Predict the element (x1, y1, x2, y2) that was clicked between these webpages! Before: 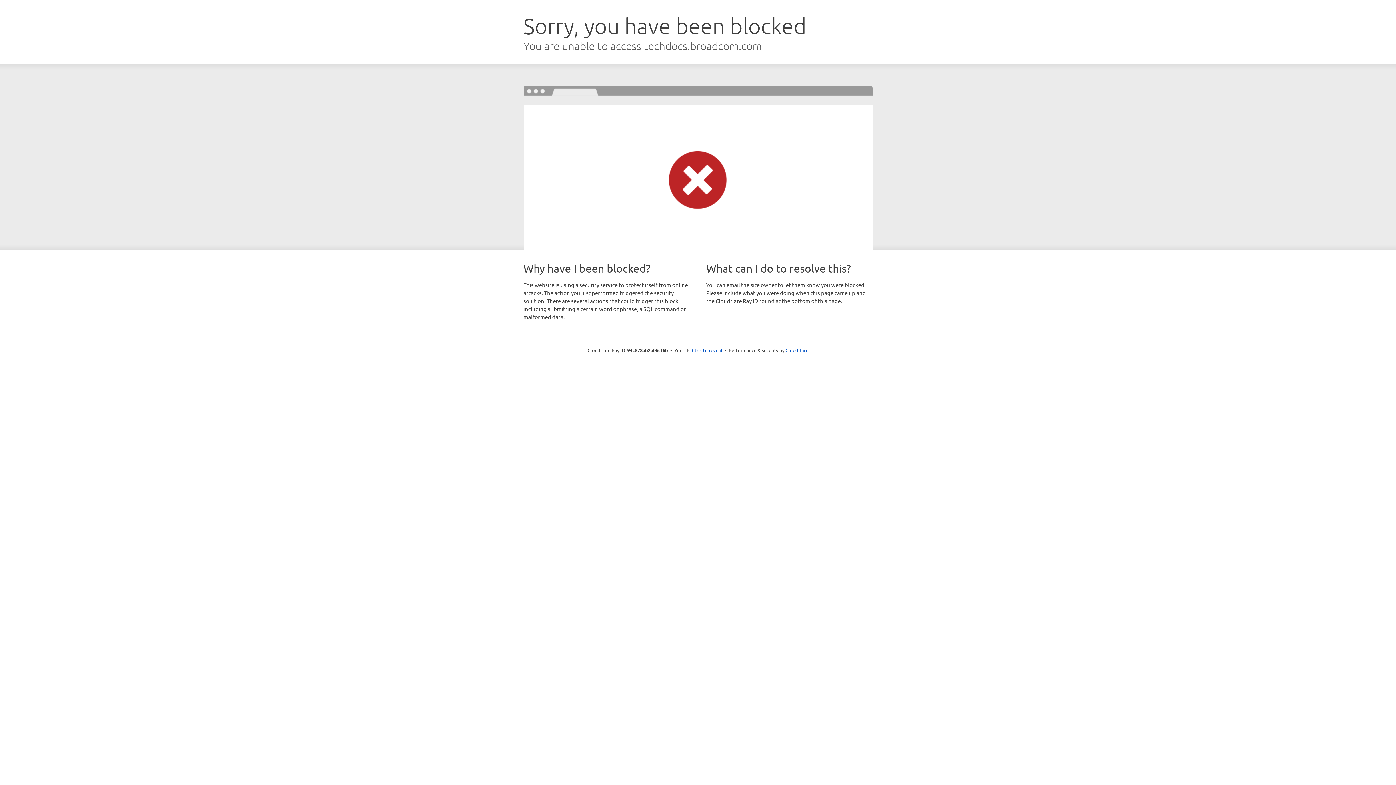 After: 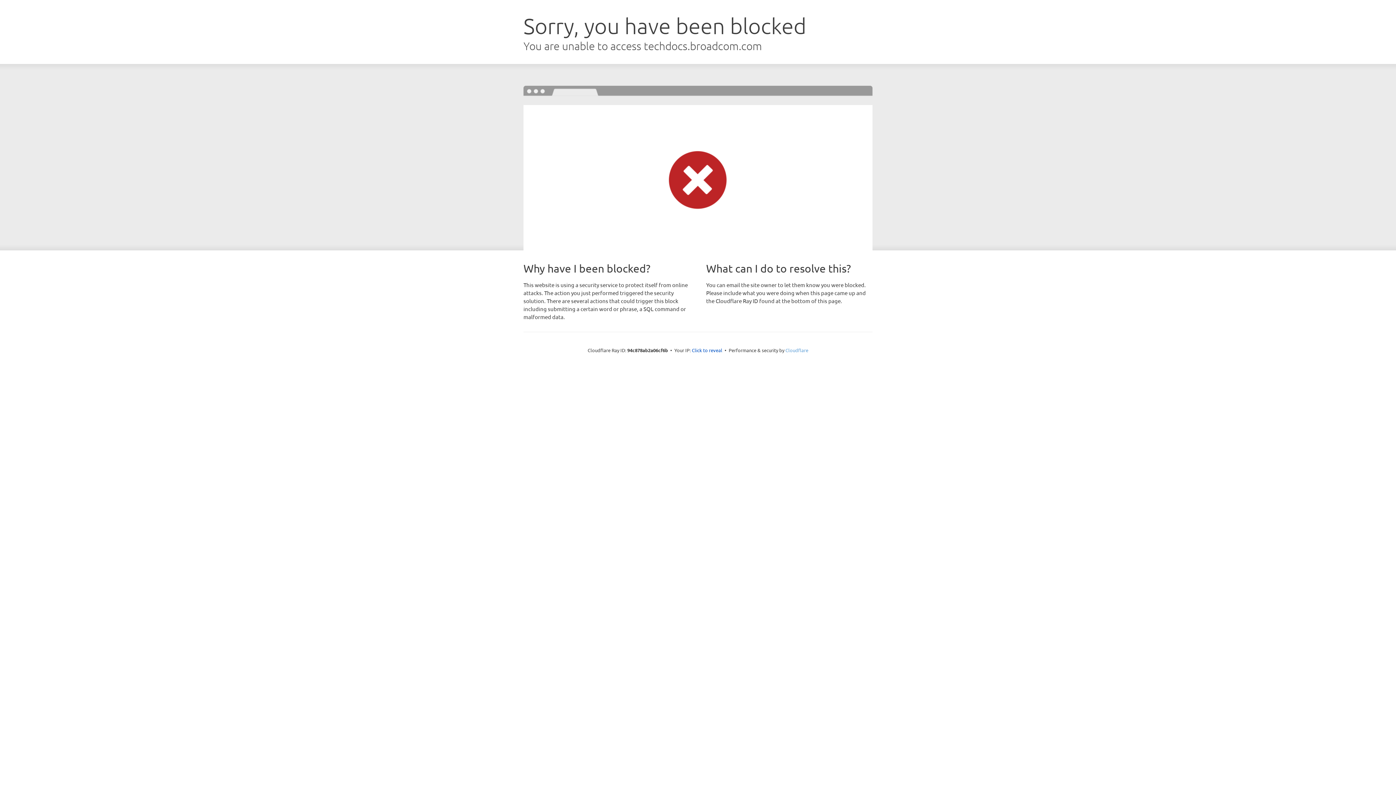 Action: bbox: (785, 347, 808, 353) label: Cloudflare